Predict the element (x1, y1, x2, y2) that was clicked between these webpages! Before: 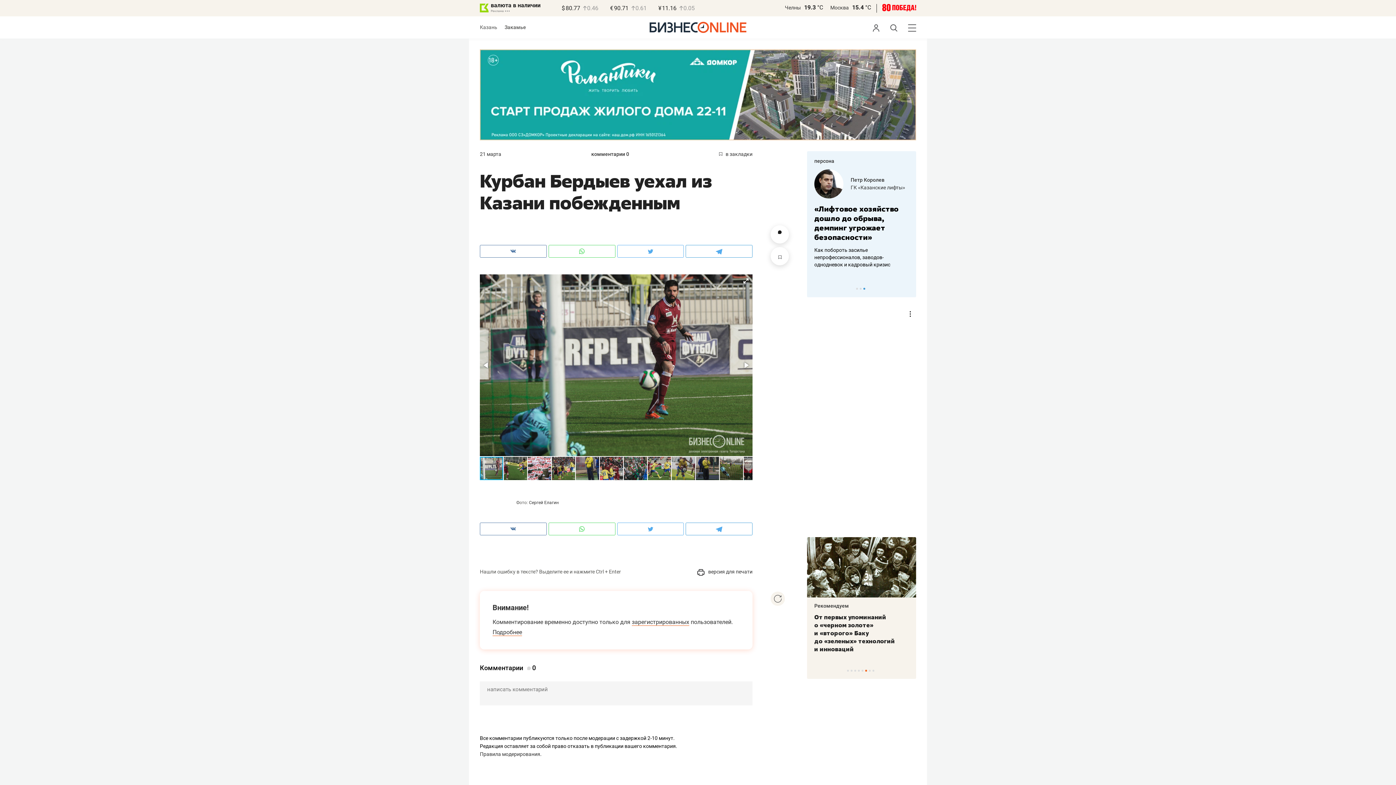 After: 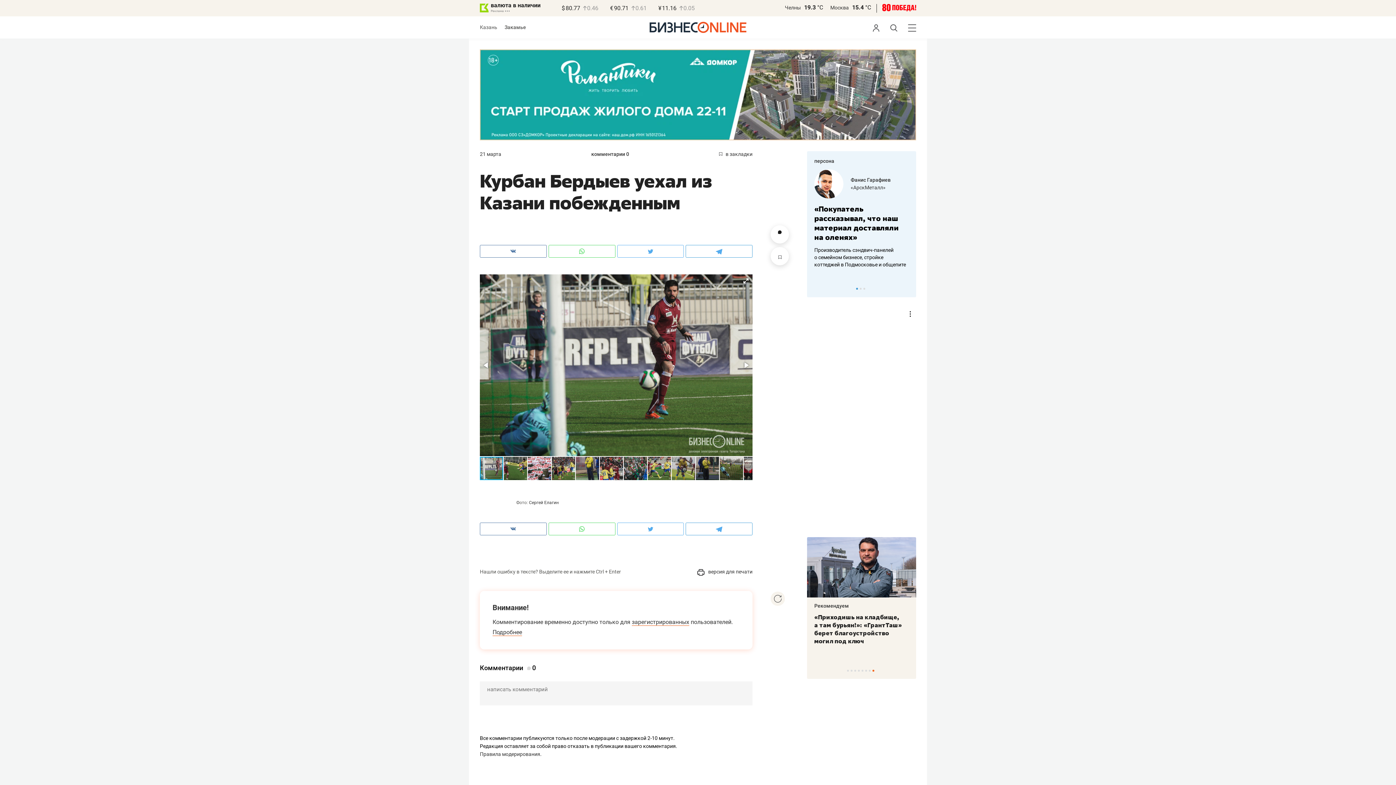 Action: bbox: (830, 4, 849, 10) label: Москва